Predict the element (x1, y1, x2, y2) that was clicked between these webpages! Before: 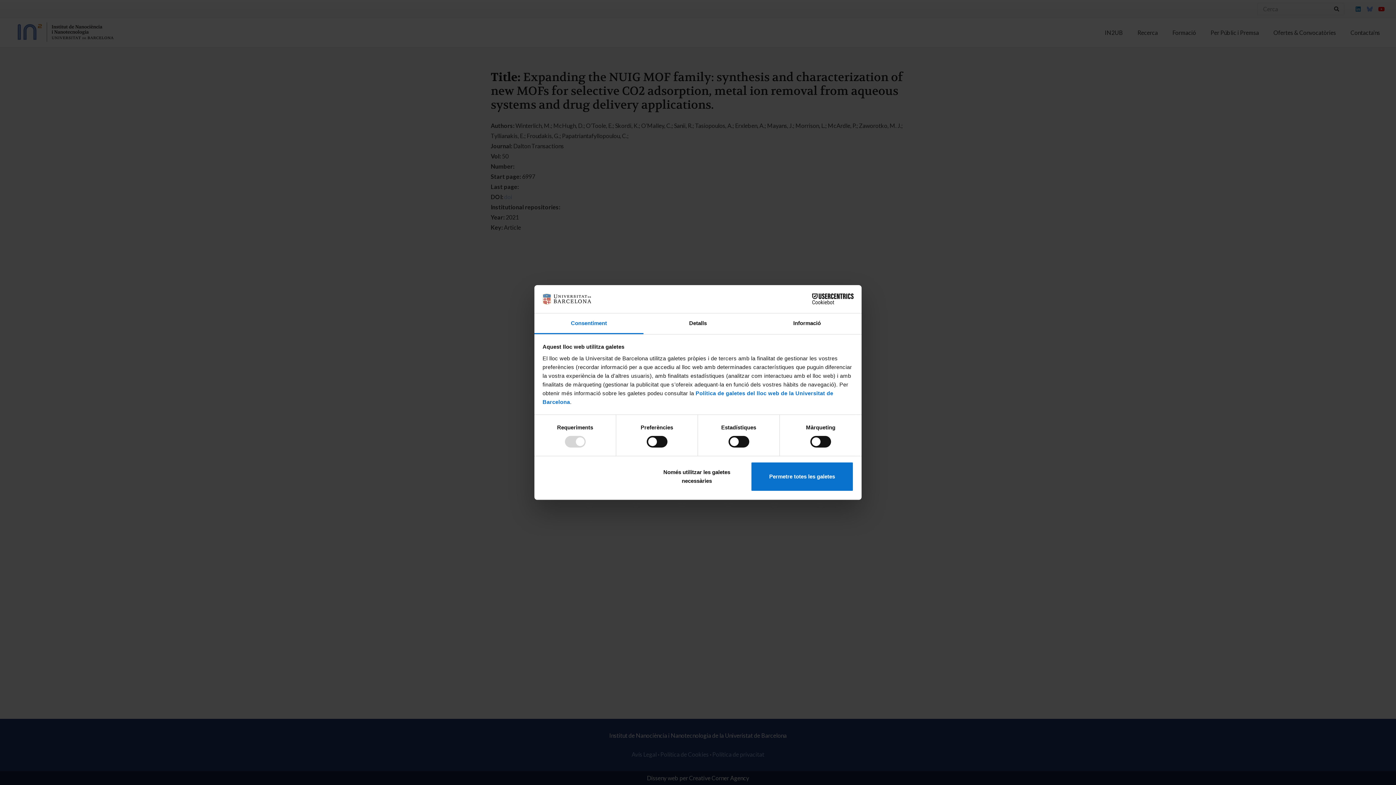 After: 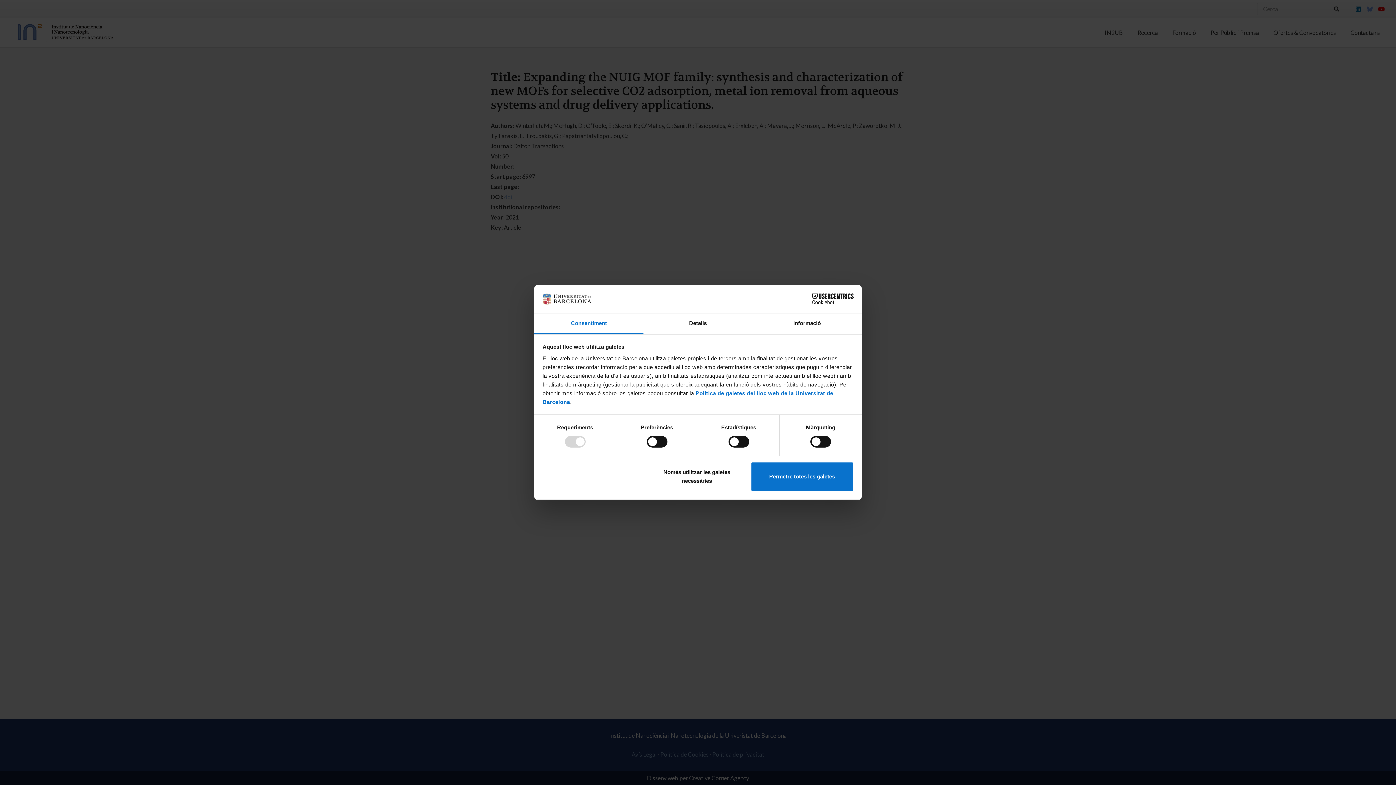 Action: label: Cookiebot - opens in a new window bbox: (790, 293, 853, 304)